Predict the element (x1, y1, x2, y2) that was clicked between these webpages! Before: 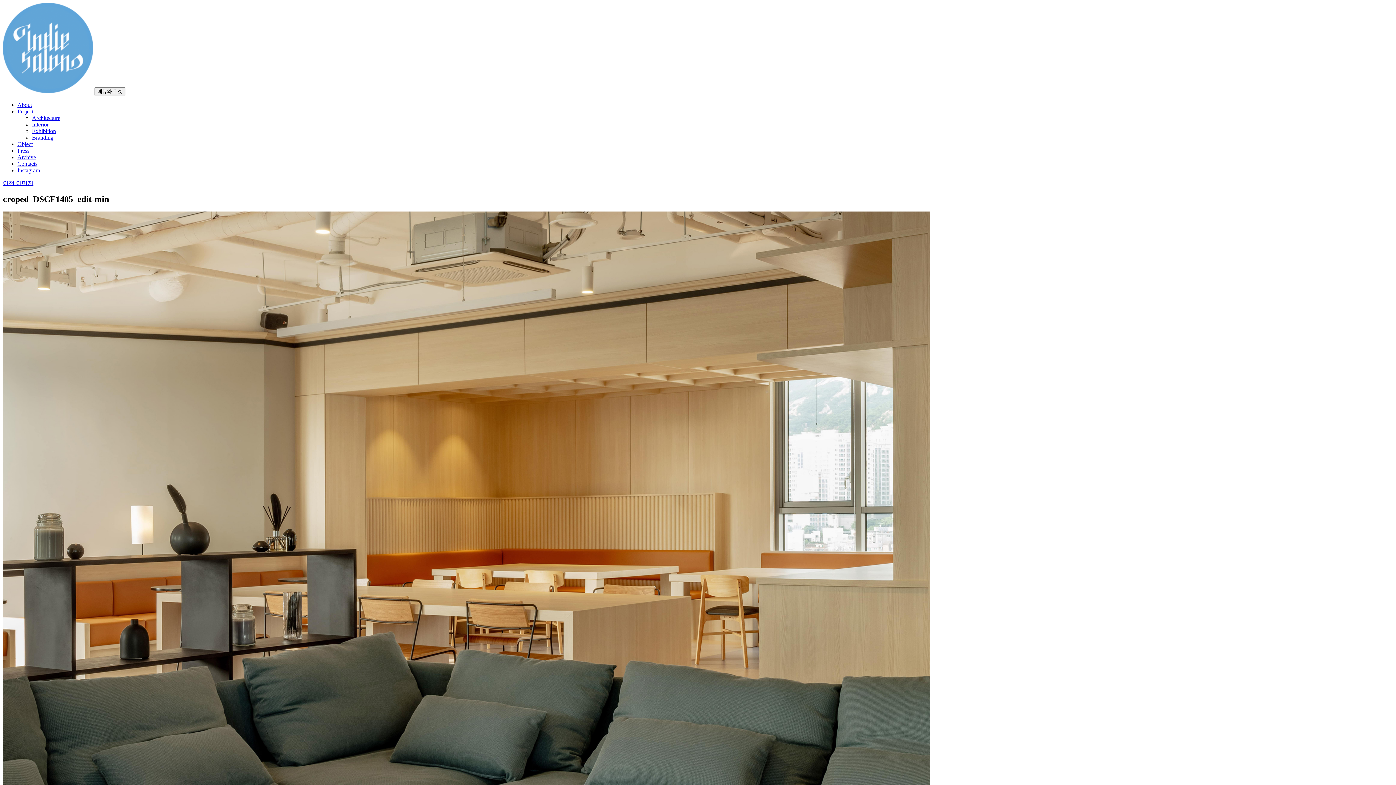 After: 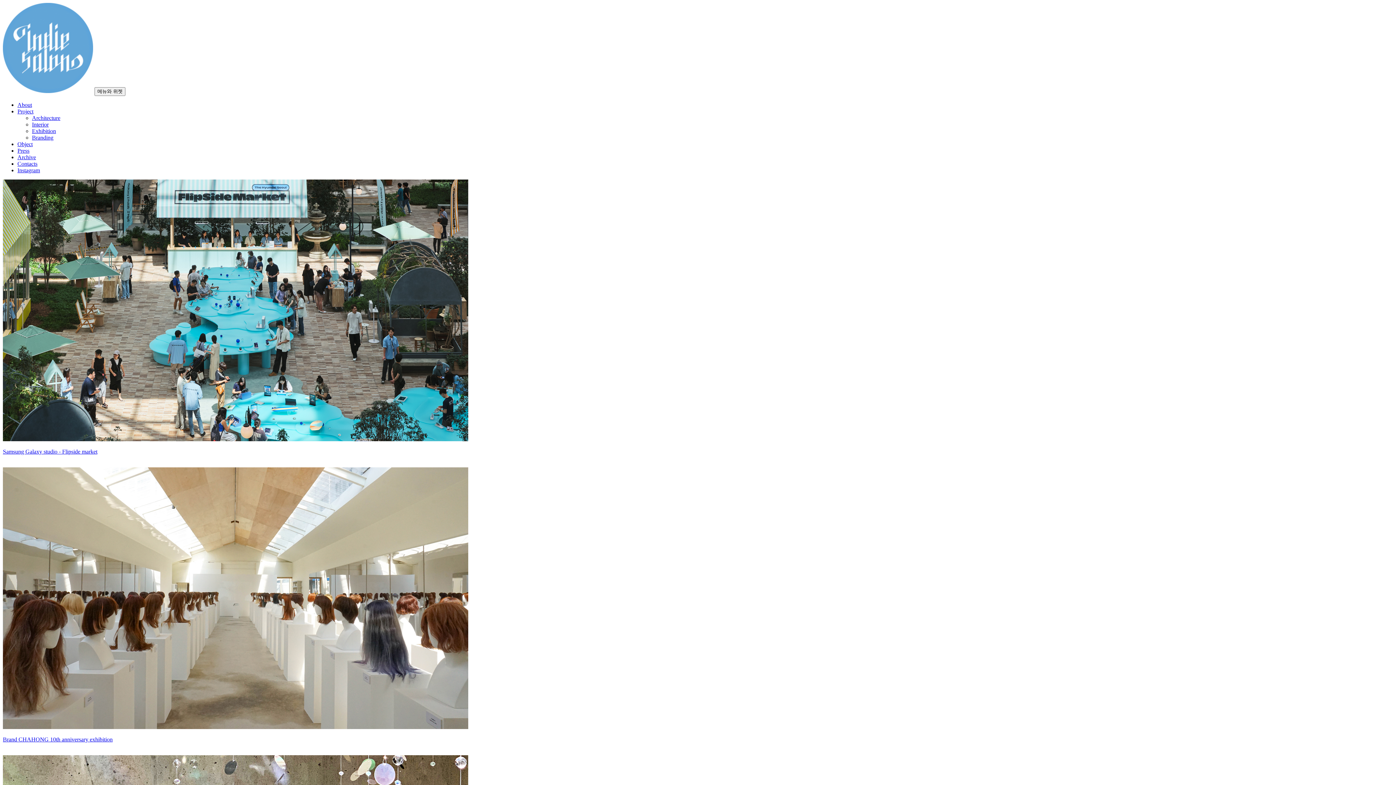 Action: bbox: (32, 128, 56, 134) label: Exhibition